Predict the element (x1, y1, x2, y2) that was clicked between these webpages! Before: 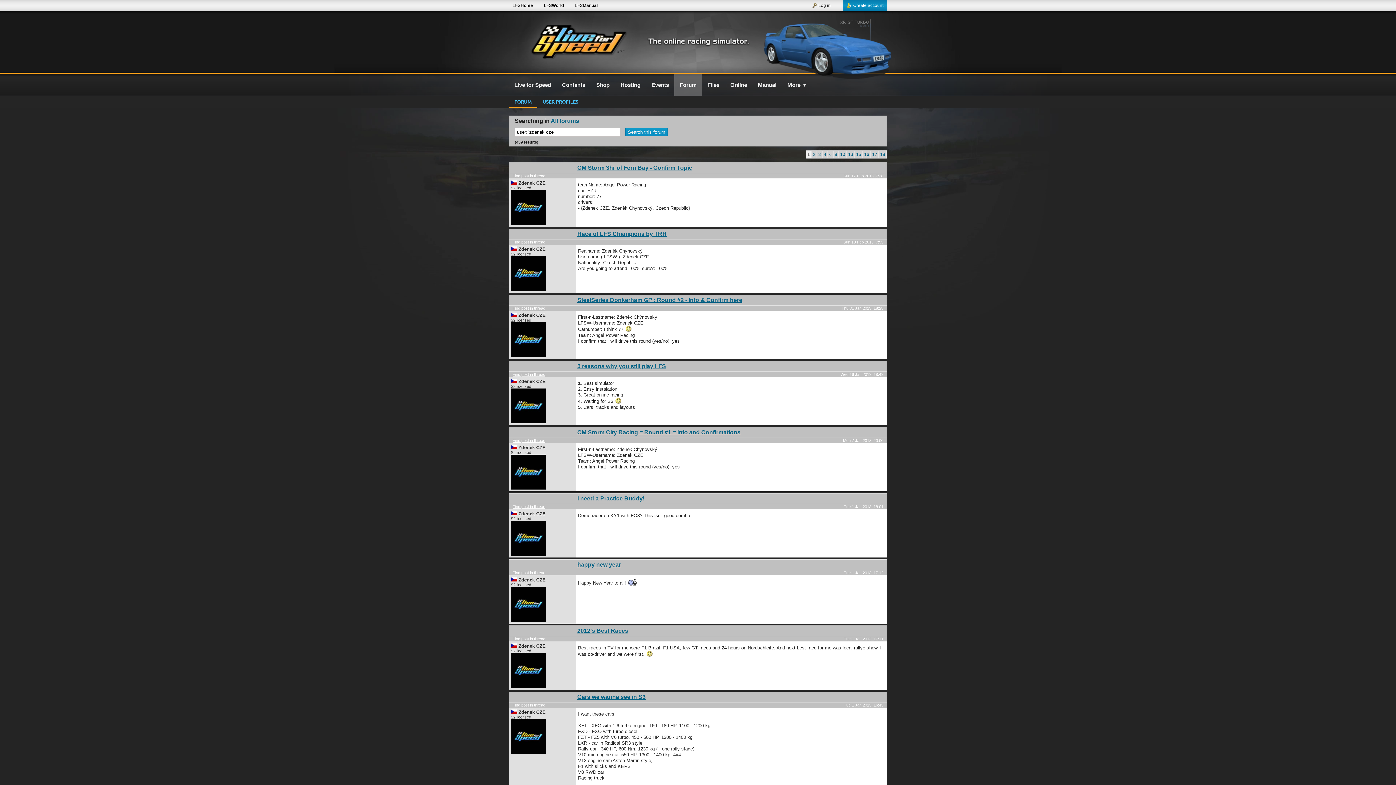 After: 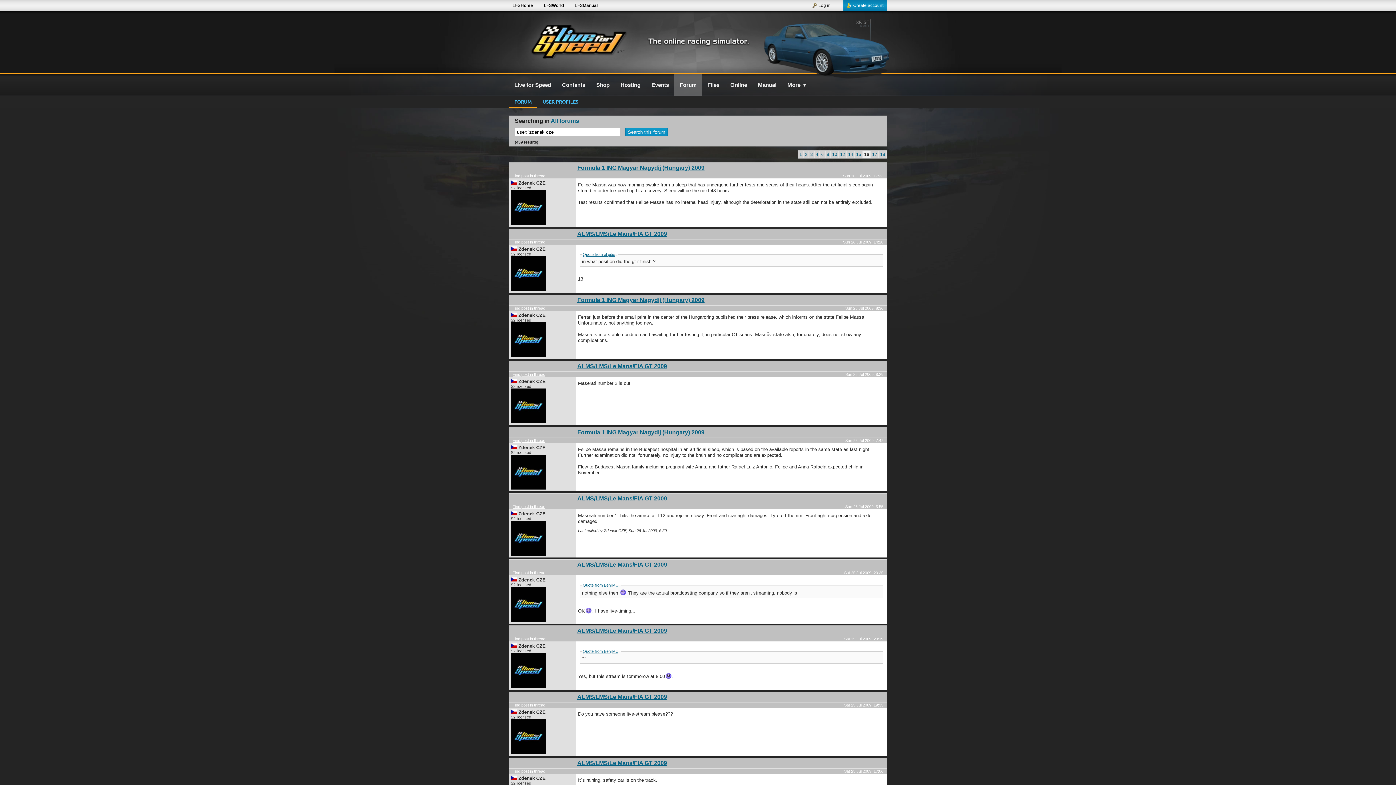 Action: bbox: (862, 150, 870, 158) label: 16